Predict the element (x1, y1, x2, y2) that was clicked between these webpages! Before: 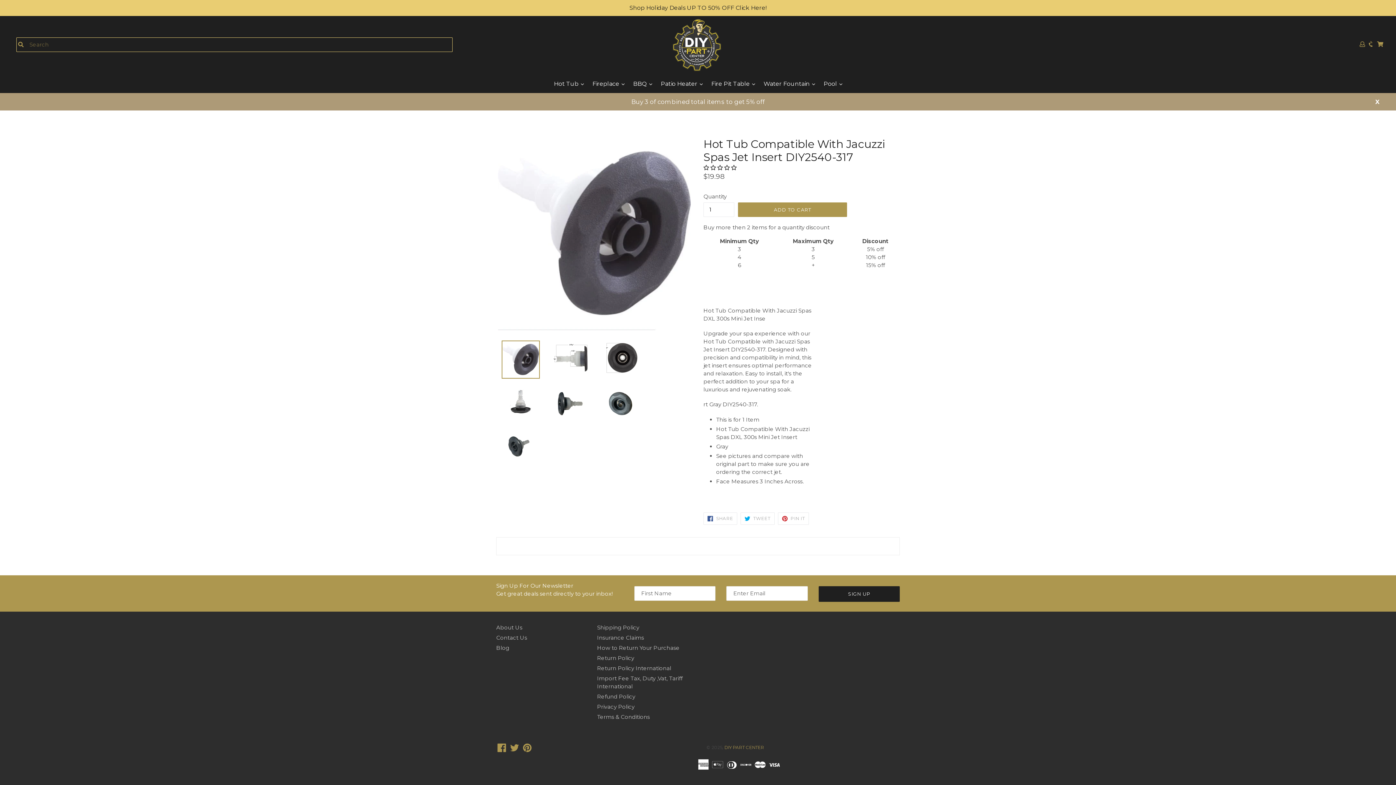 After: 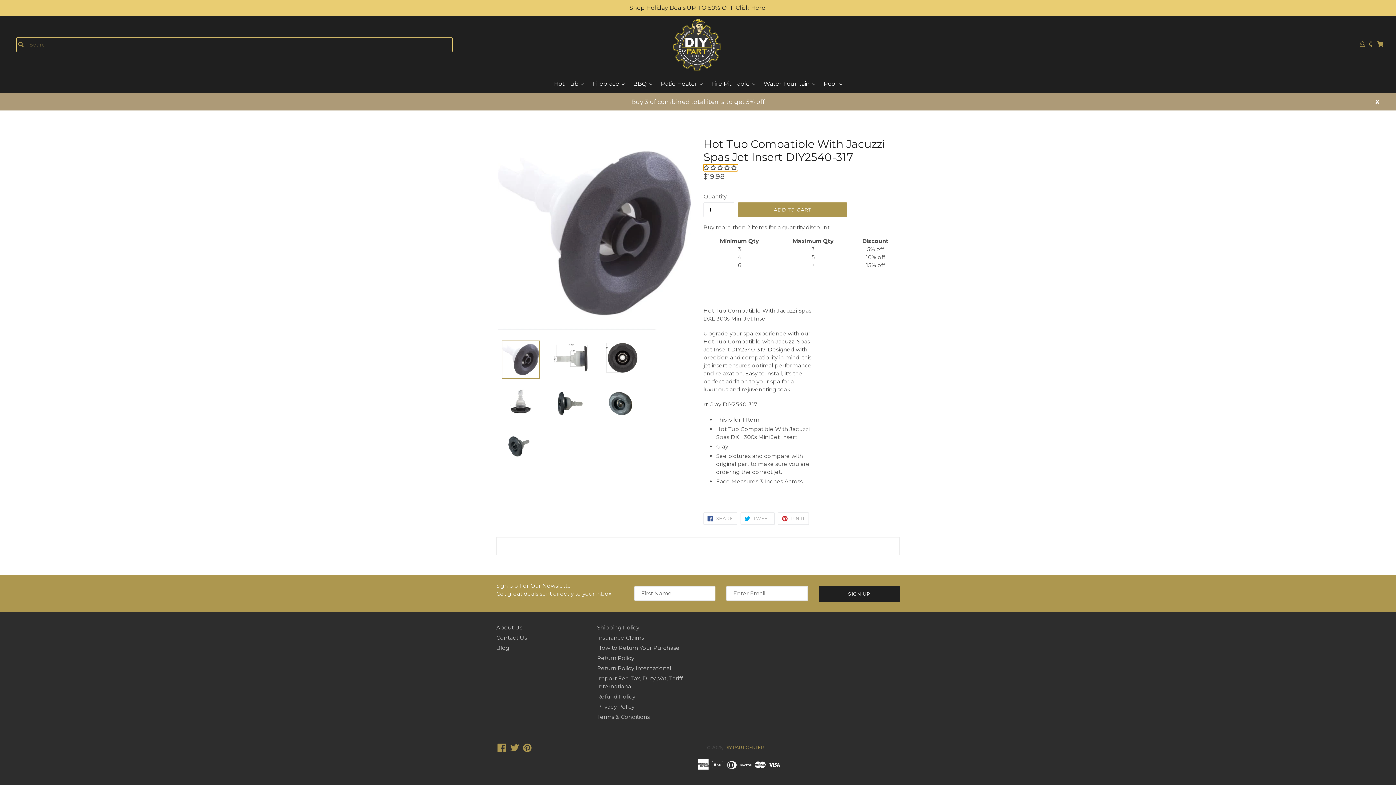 Action: bbox: (703, 164, 738, 171) label: 0.00 stars